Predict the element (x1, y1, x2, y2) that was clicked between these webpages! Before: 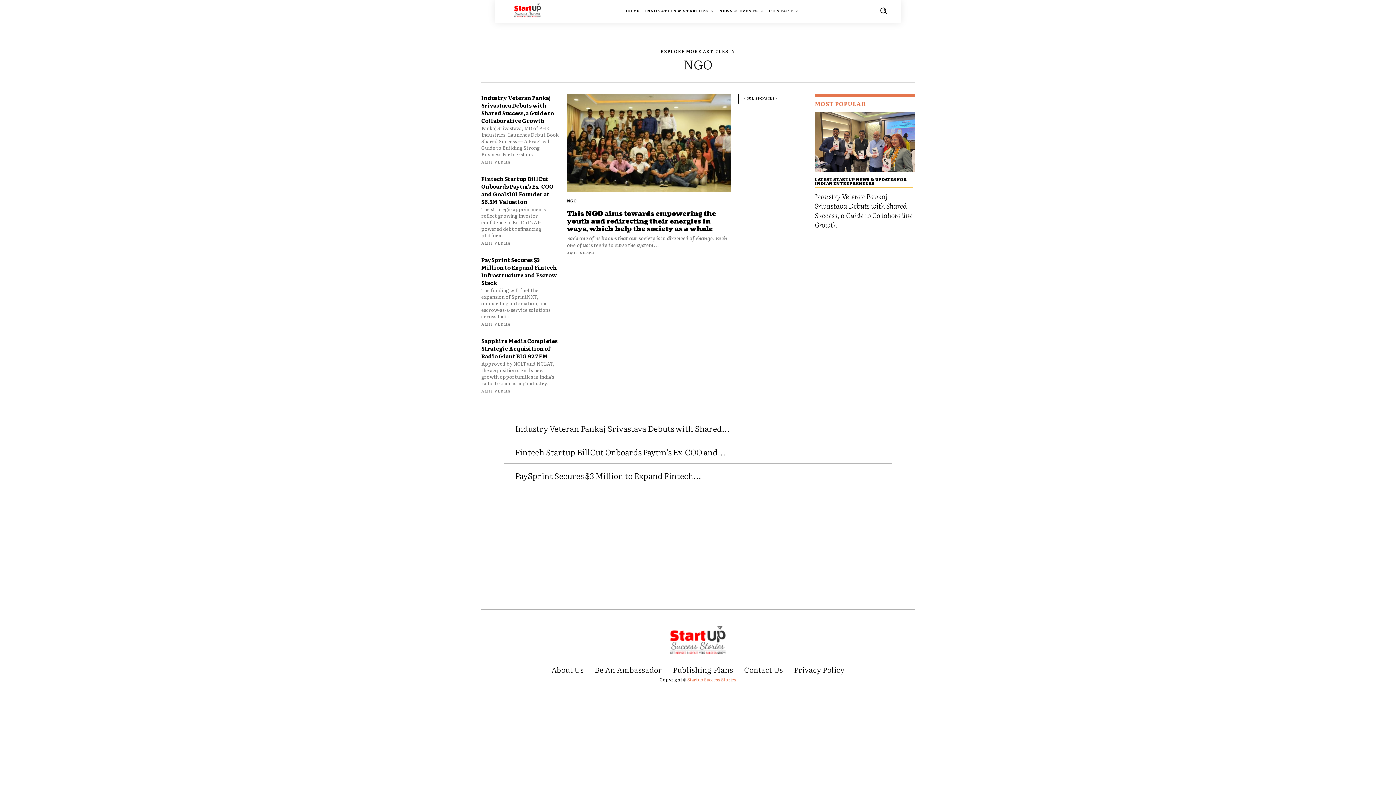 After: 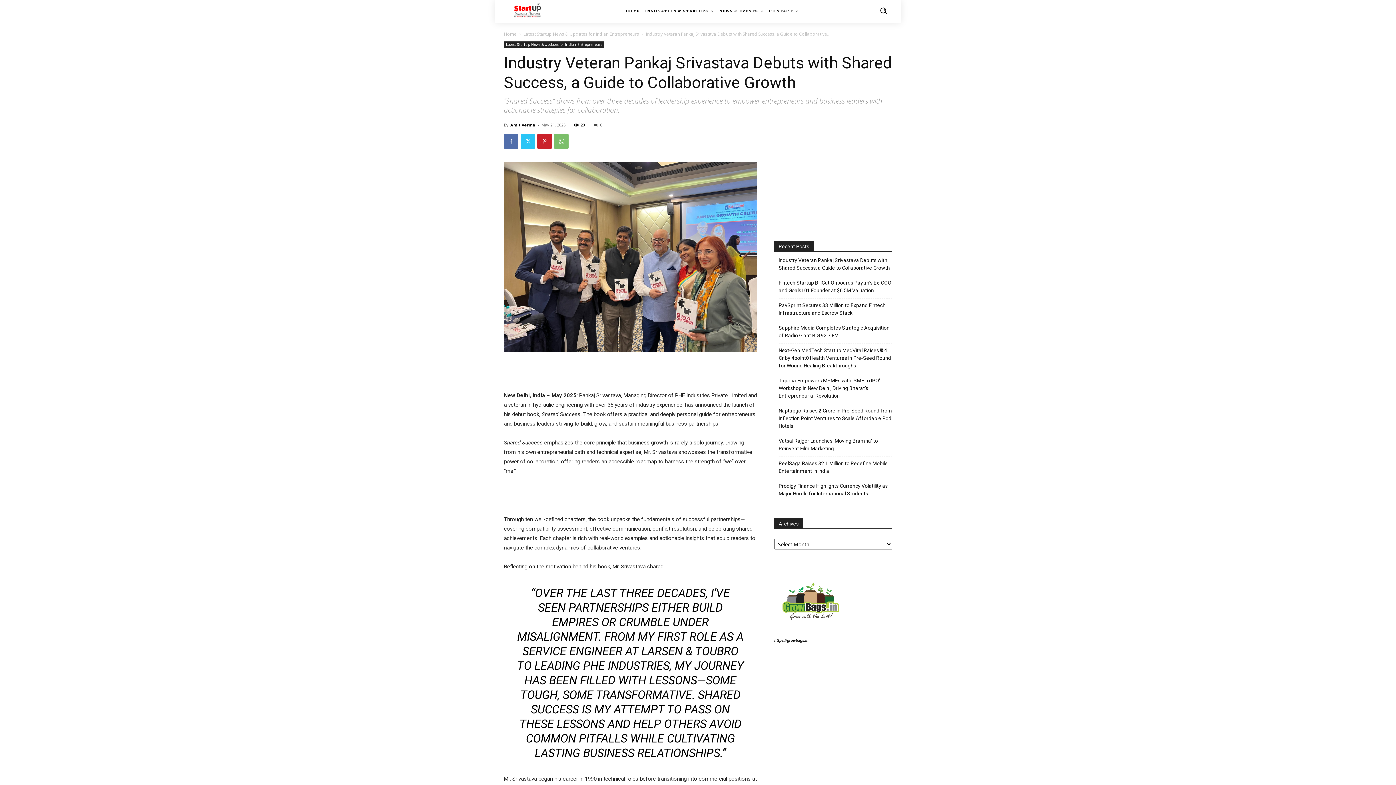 Action: label: Industry Veteran Pankaj Srivastava Debuts with Shared Success, a Guide to Collaborative Growth bbox: (815, 191, 912, 229)